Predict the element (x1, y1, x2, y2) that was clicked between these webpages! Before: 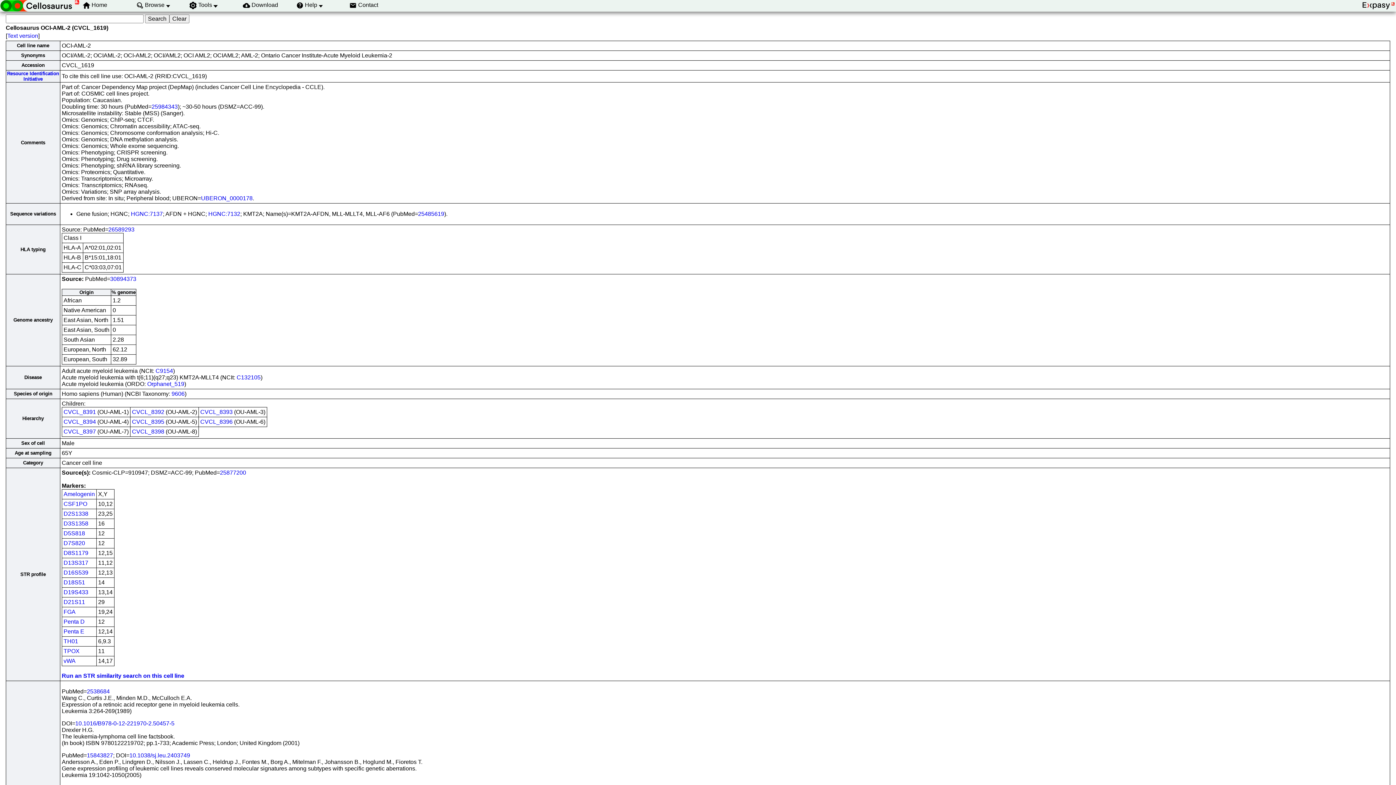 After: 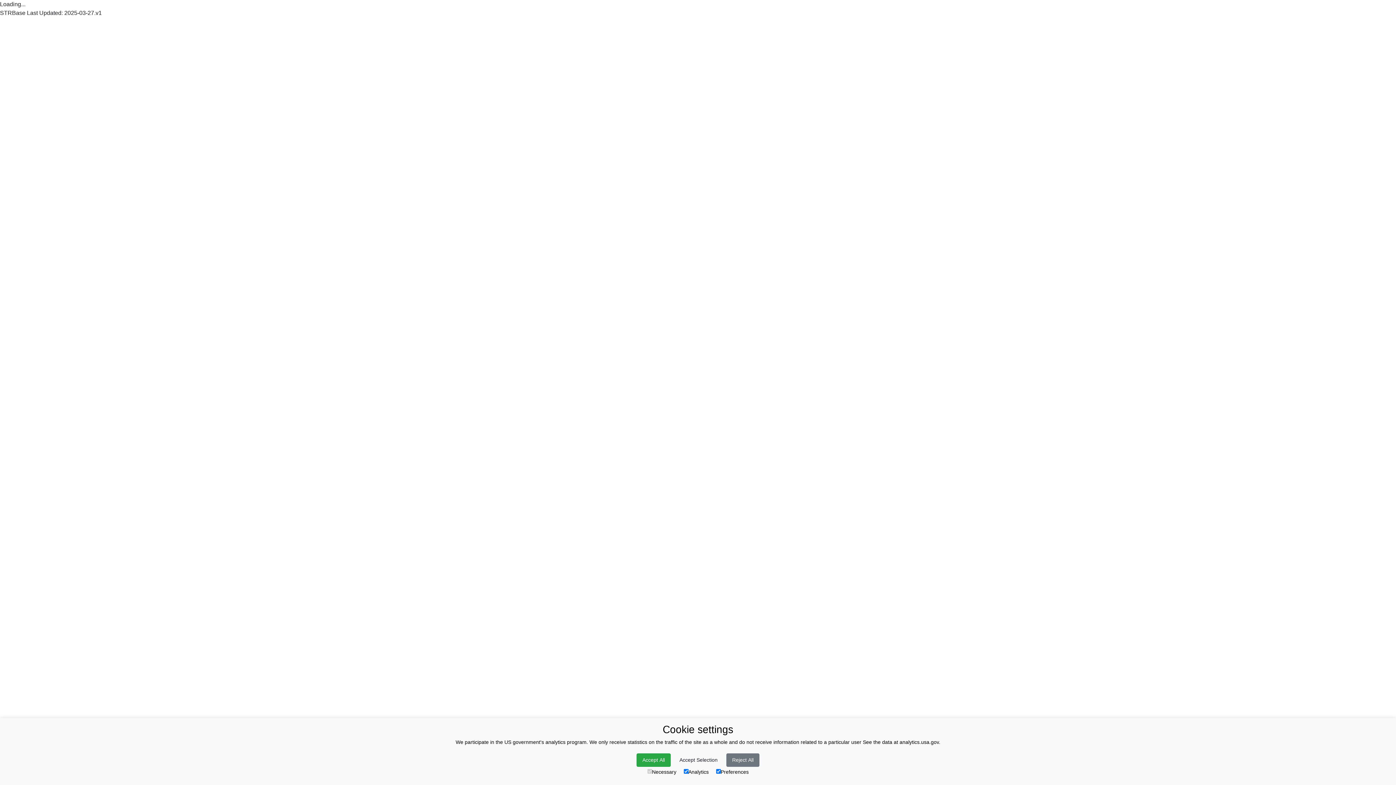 Action: label: D3S1358 bbox: (63, 520, 88, 526)